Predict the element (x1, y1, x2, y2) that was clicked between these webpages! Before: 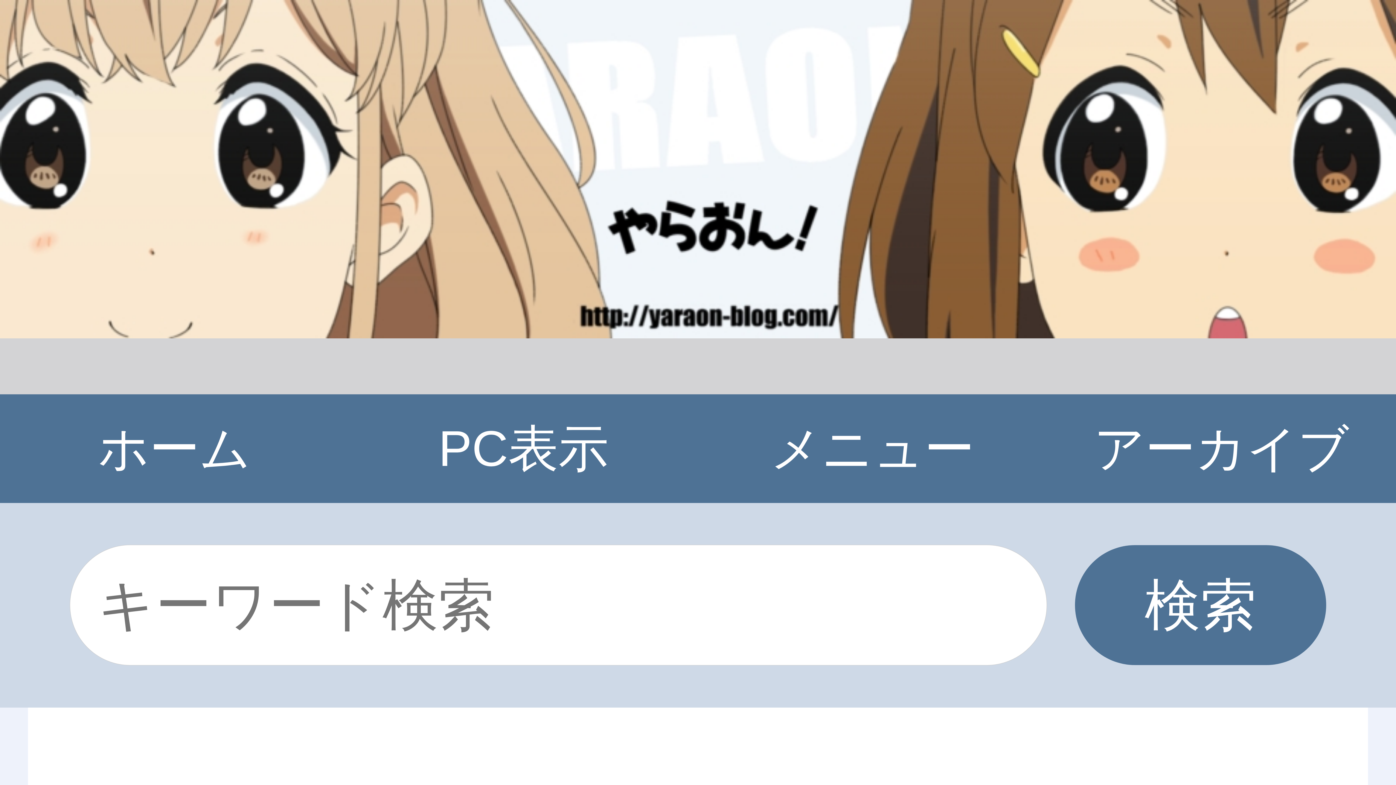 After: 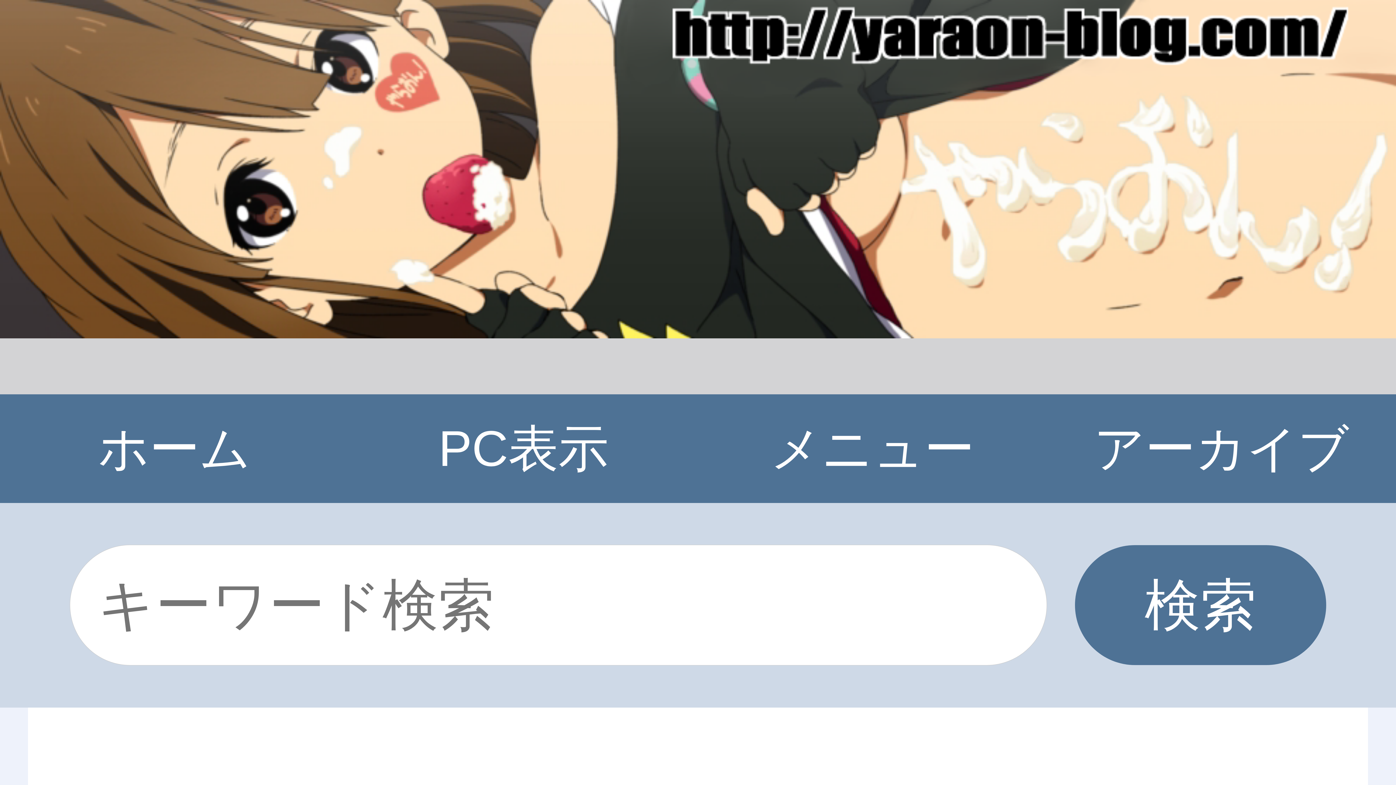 Action: label: ホーム bbox: (16, 411, 332, 486)